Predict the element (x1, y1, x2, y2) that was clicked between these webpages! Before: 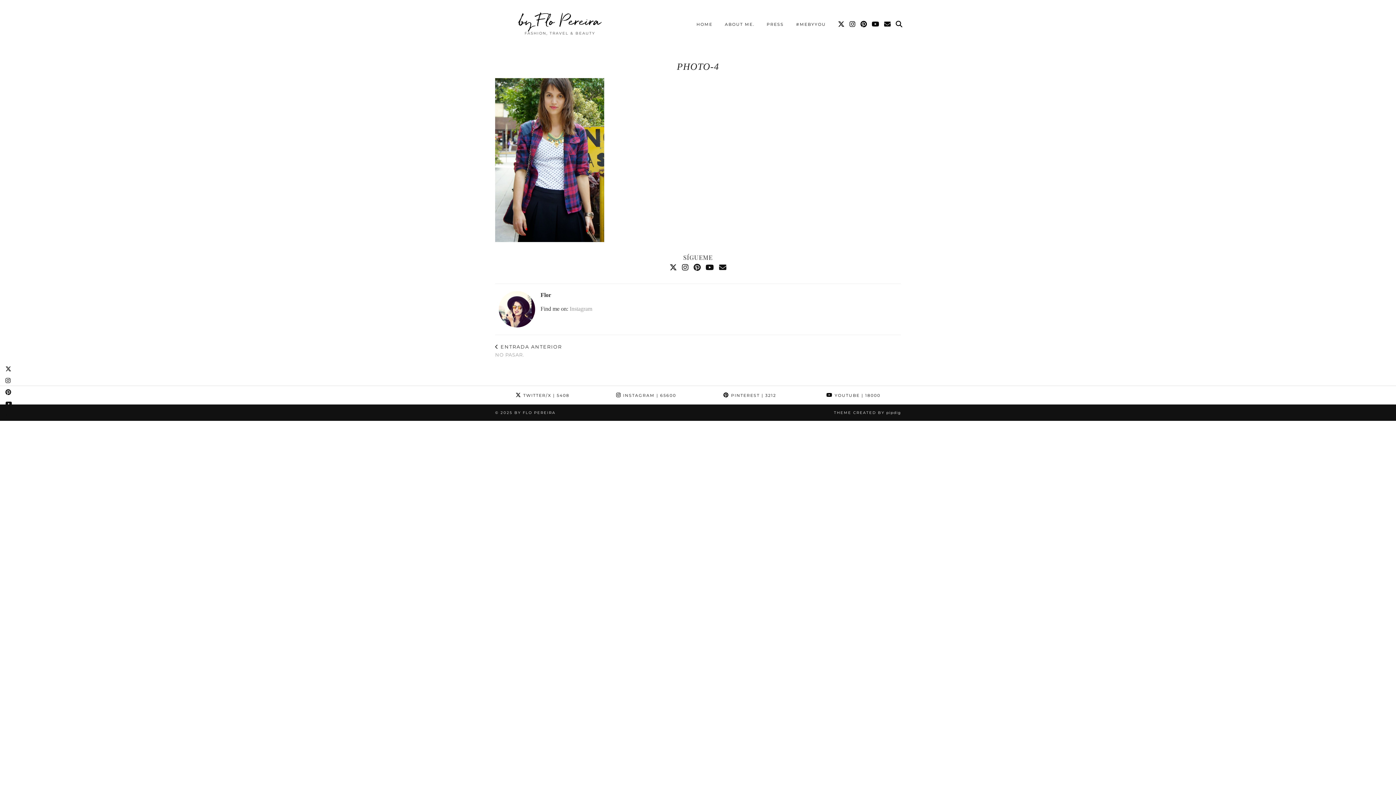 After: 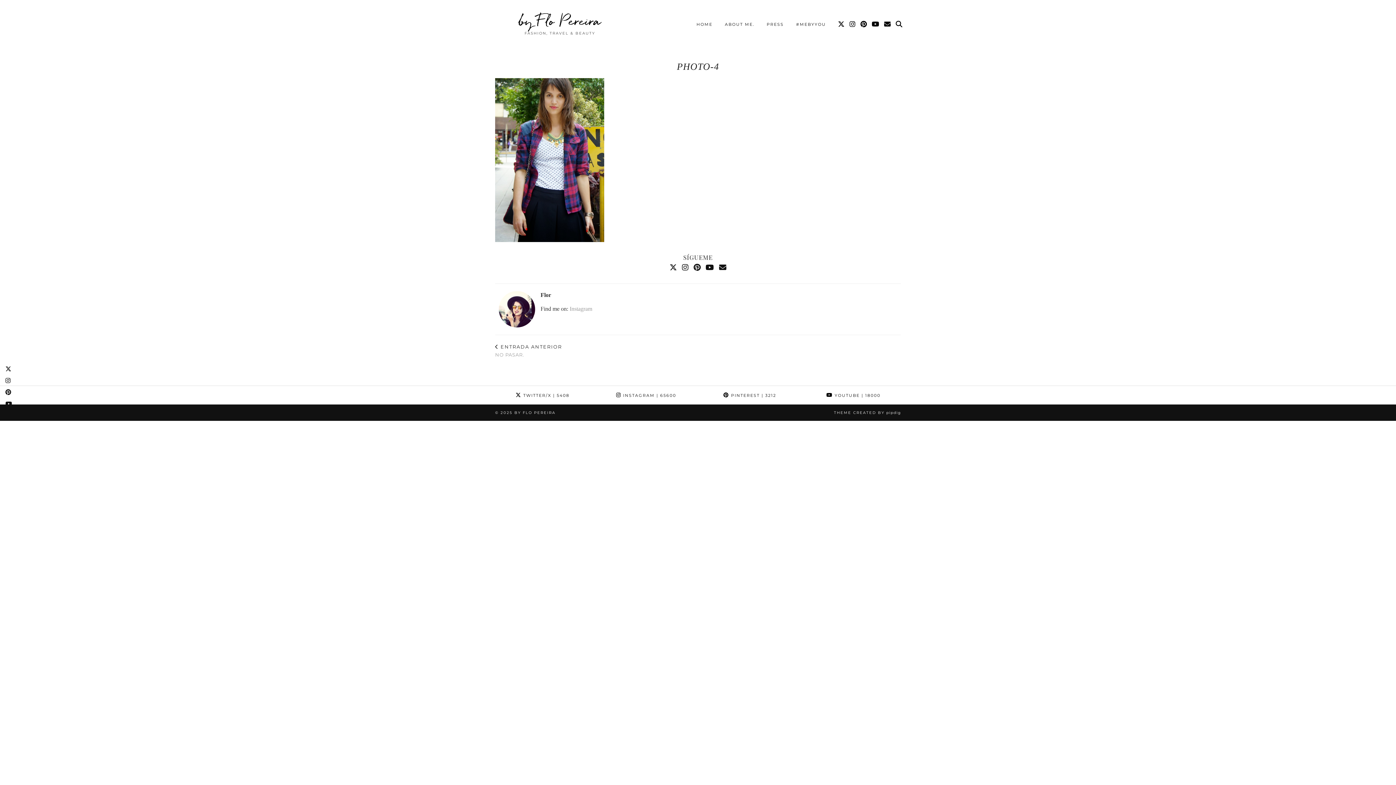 Action: label: YouTube bbox: (826, 393, 880, 398)